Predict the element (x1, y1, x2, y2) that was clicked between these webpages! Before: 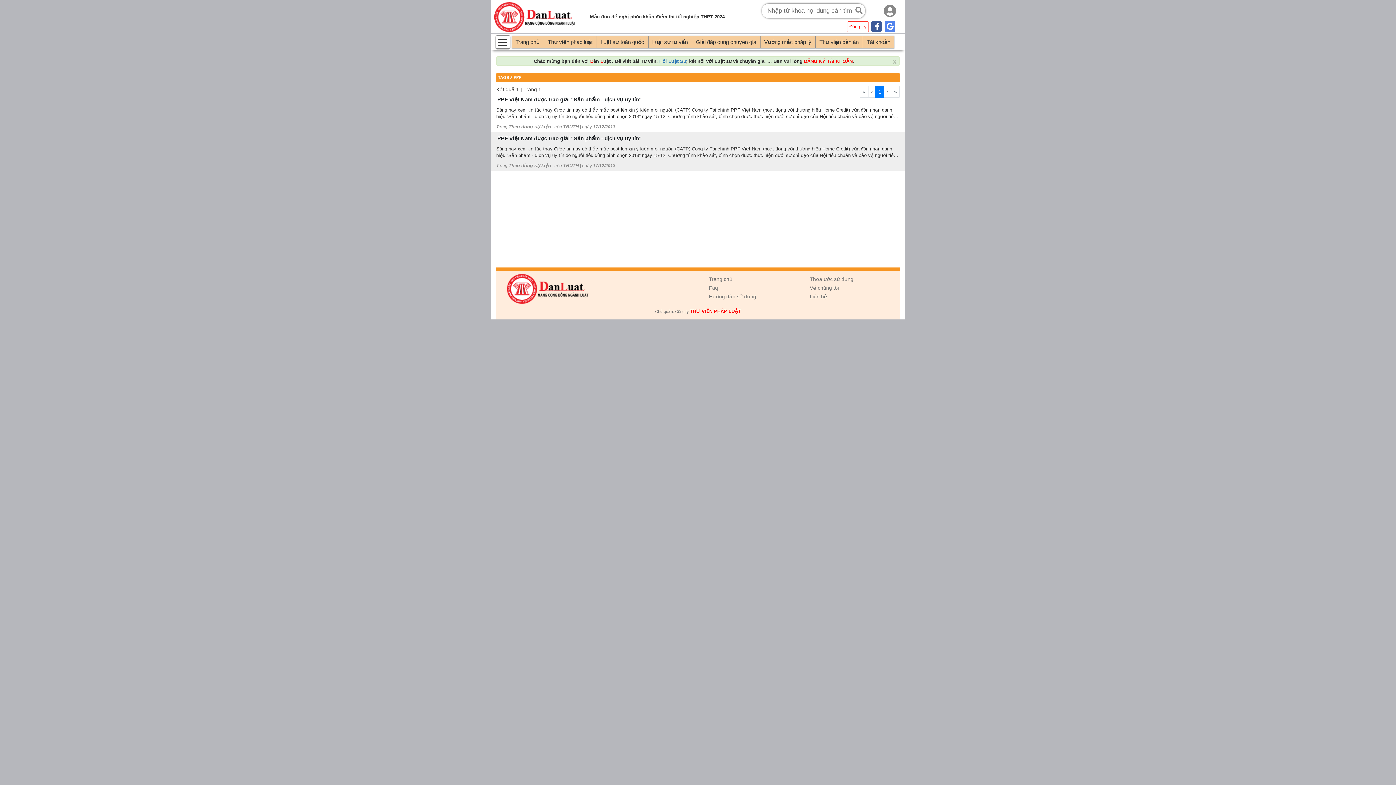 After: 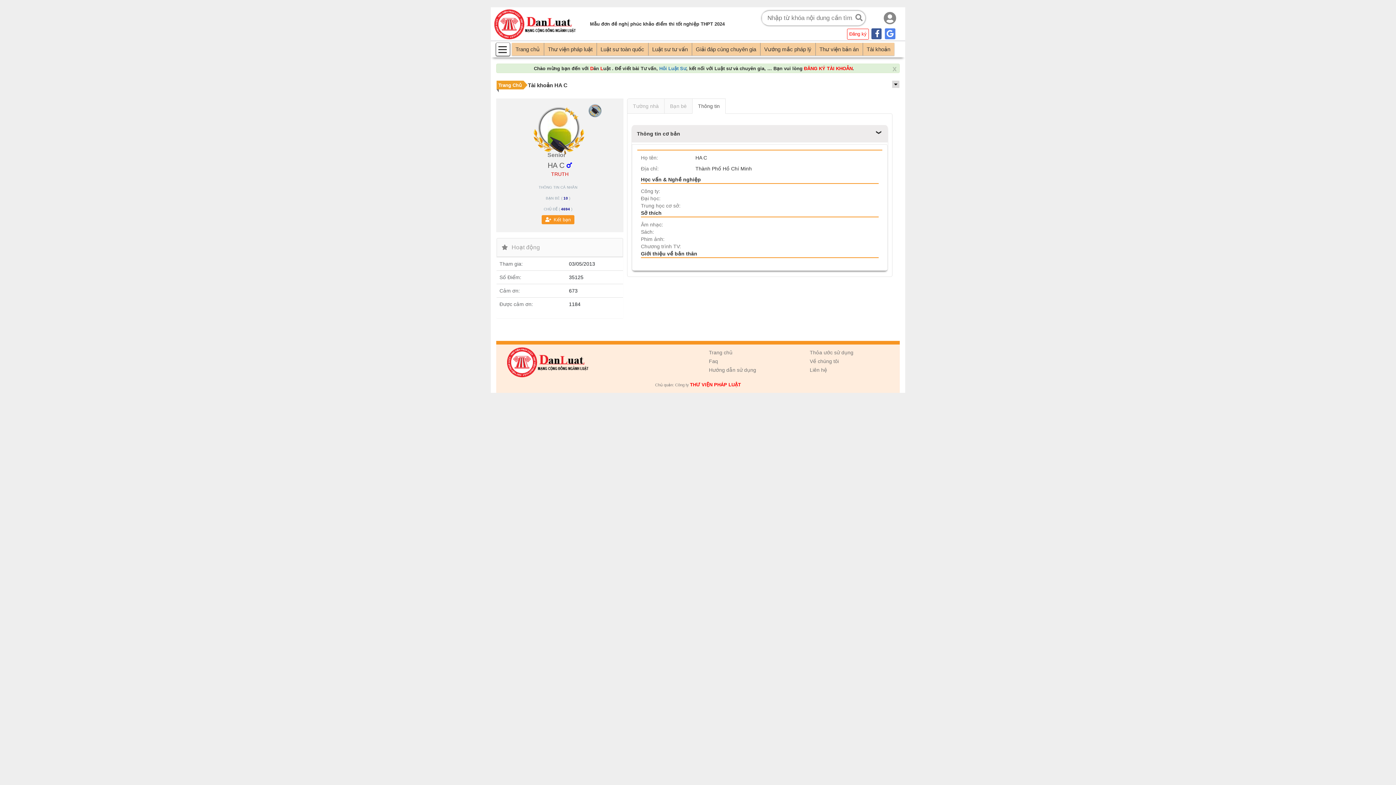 Action: label: TRUTH bbox: (563, 162, 578, 168)